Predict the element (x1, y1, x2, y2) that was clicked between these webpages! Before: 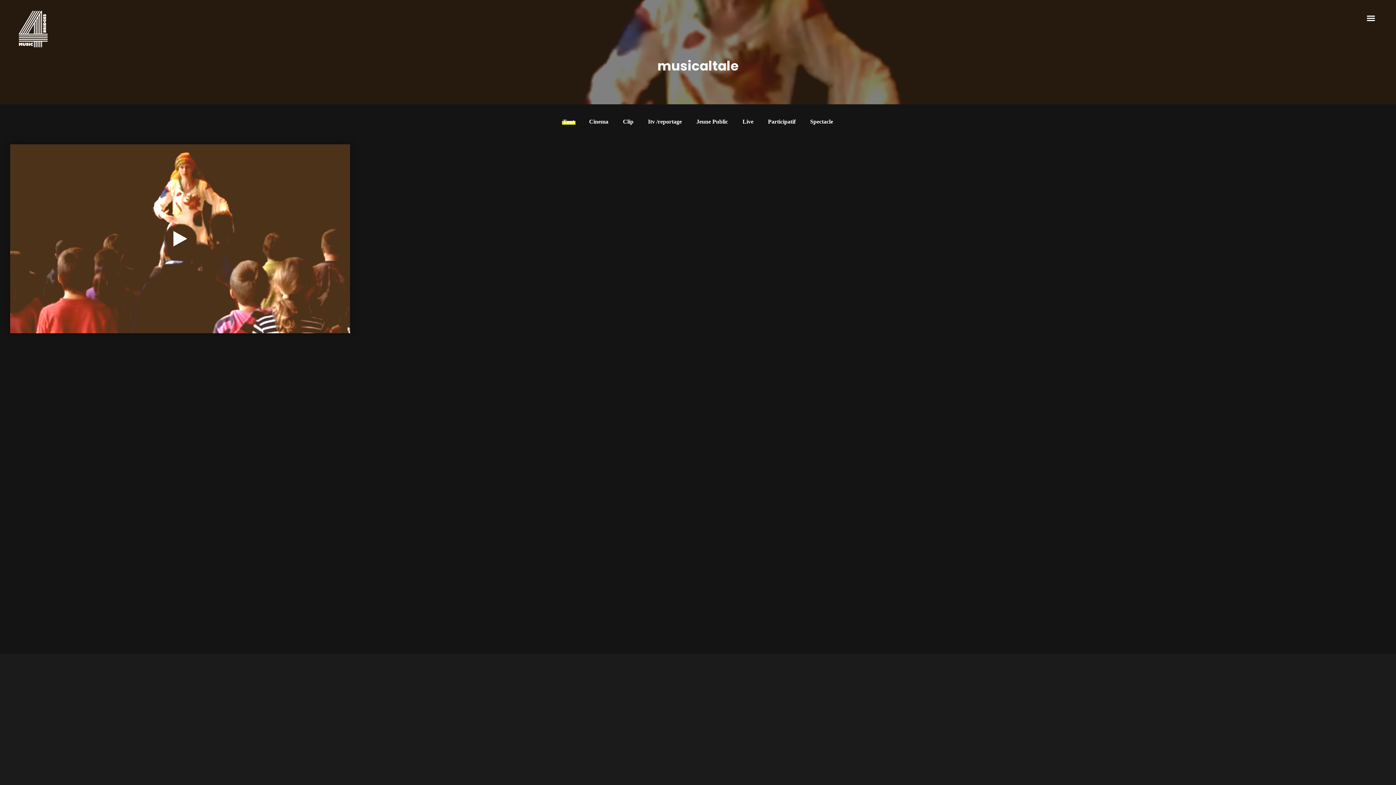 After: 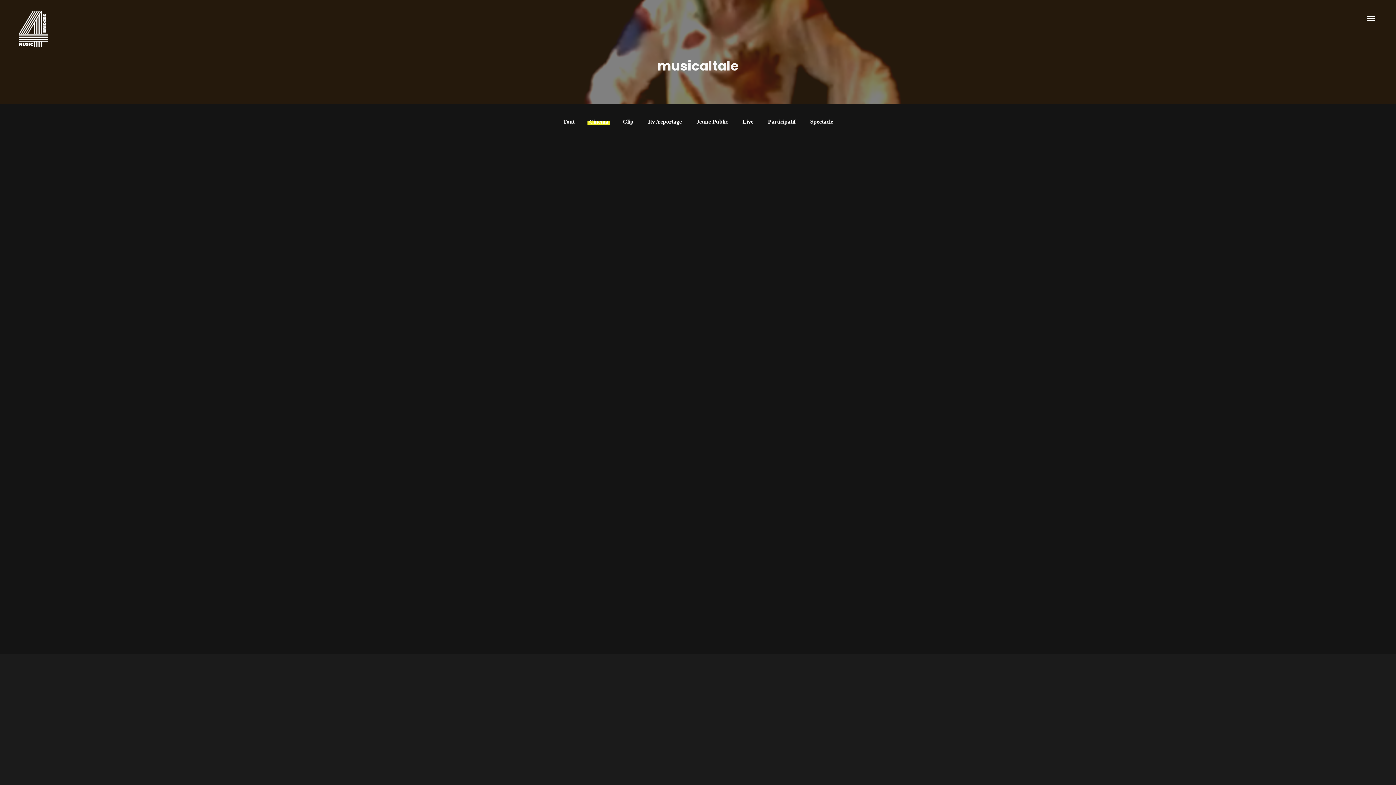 Action: label: Cinema bbox: (589, 118, 608, 124)